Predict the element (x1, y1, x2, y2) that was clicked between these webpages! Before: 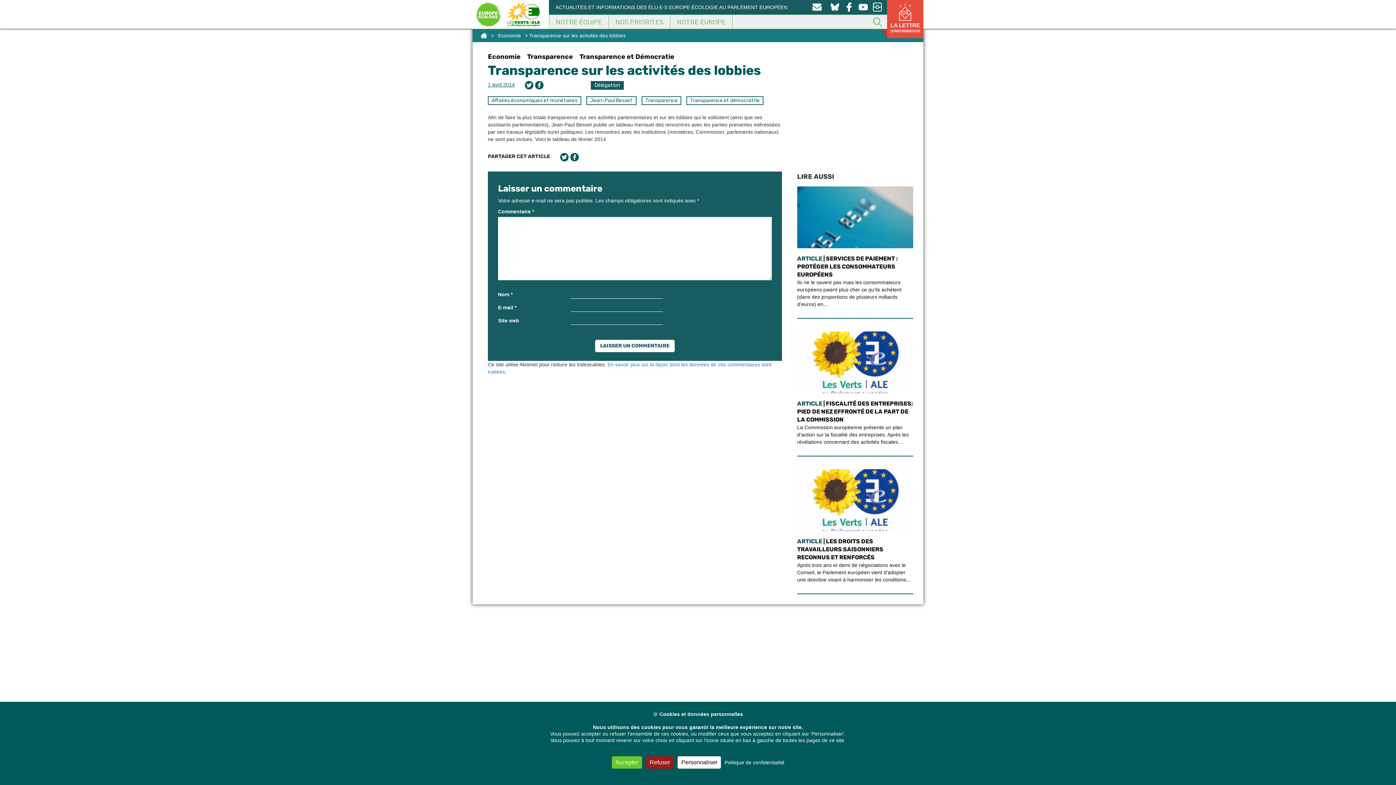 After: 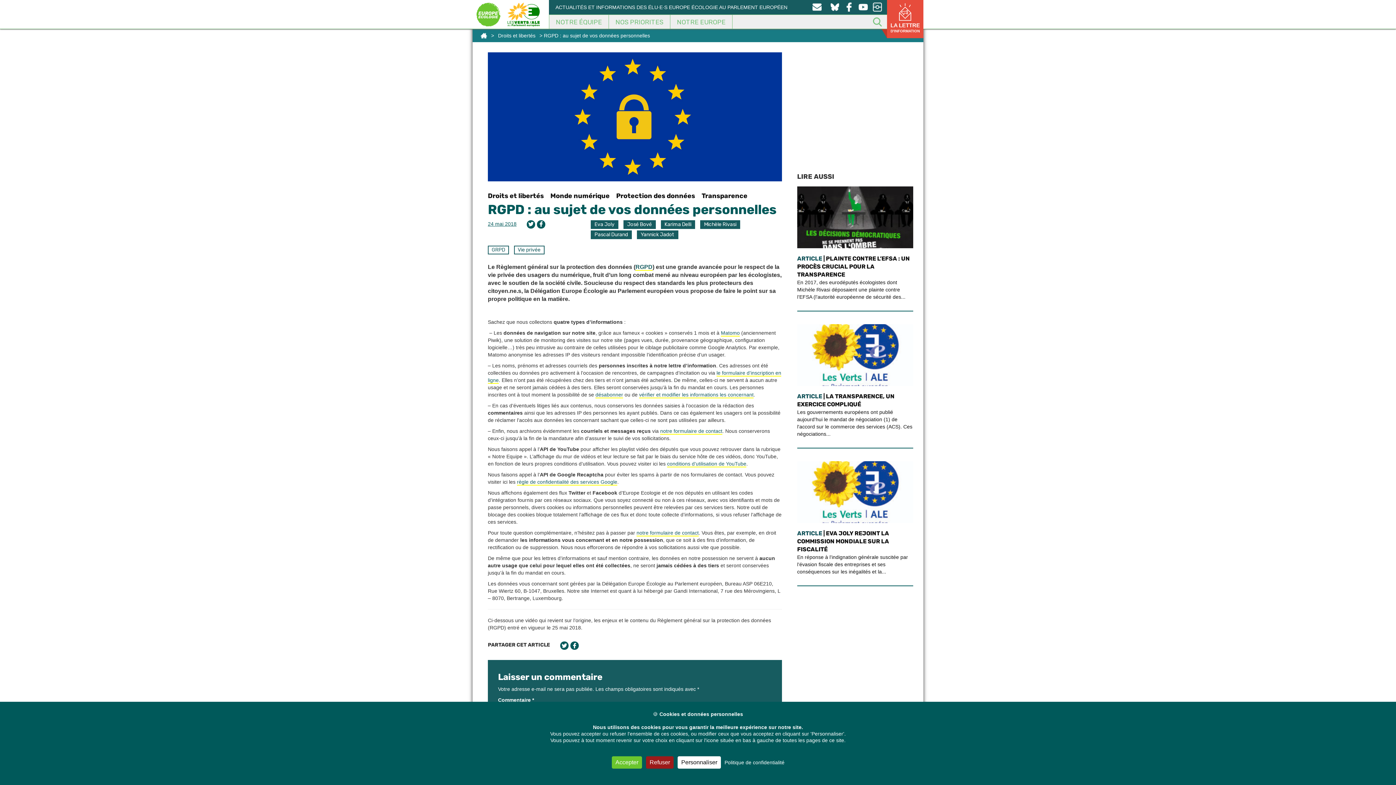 Action: label: Politique de confidentialité bbox: (722, 759, 786, 766)